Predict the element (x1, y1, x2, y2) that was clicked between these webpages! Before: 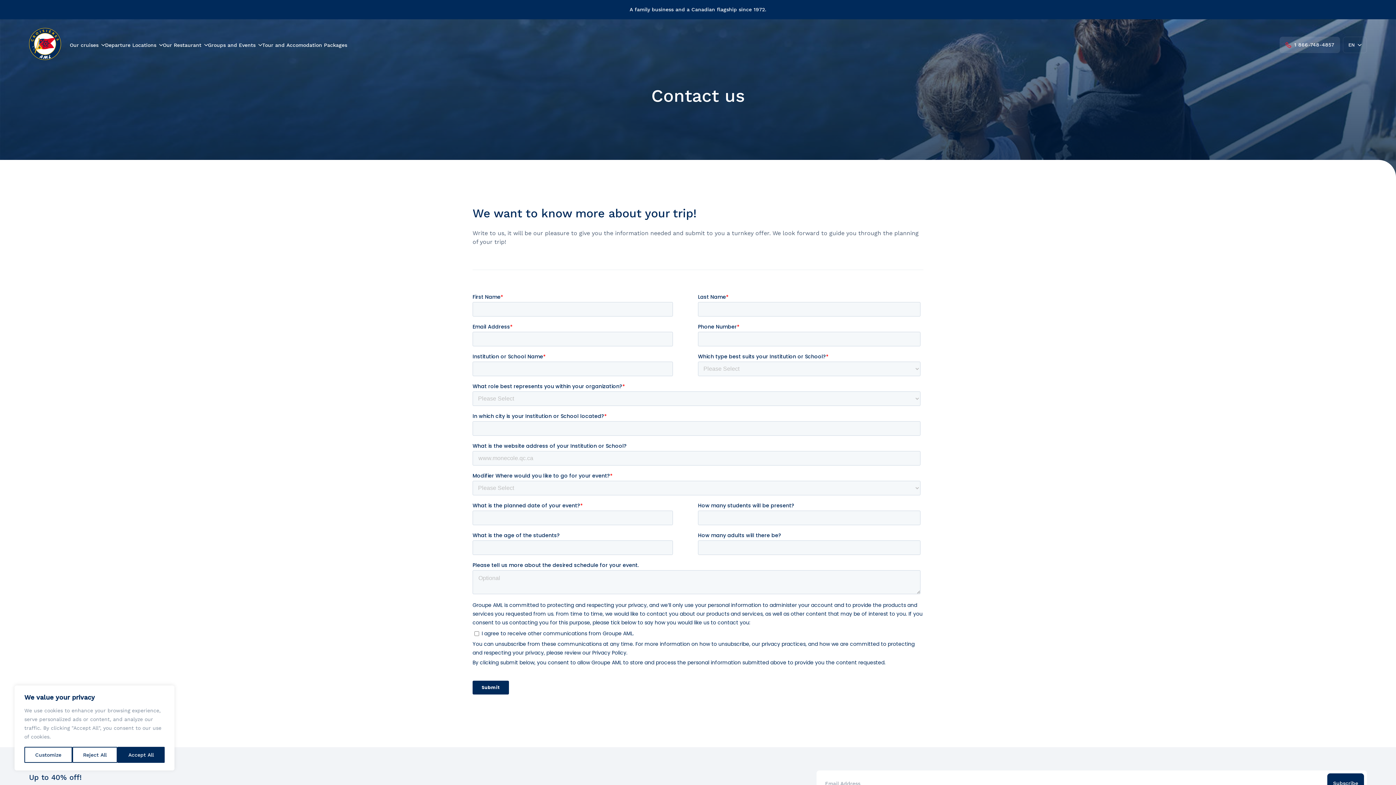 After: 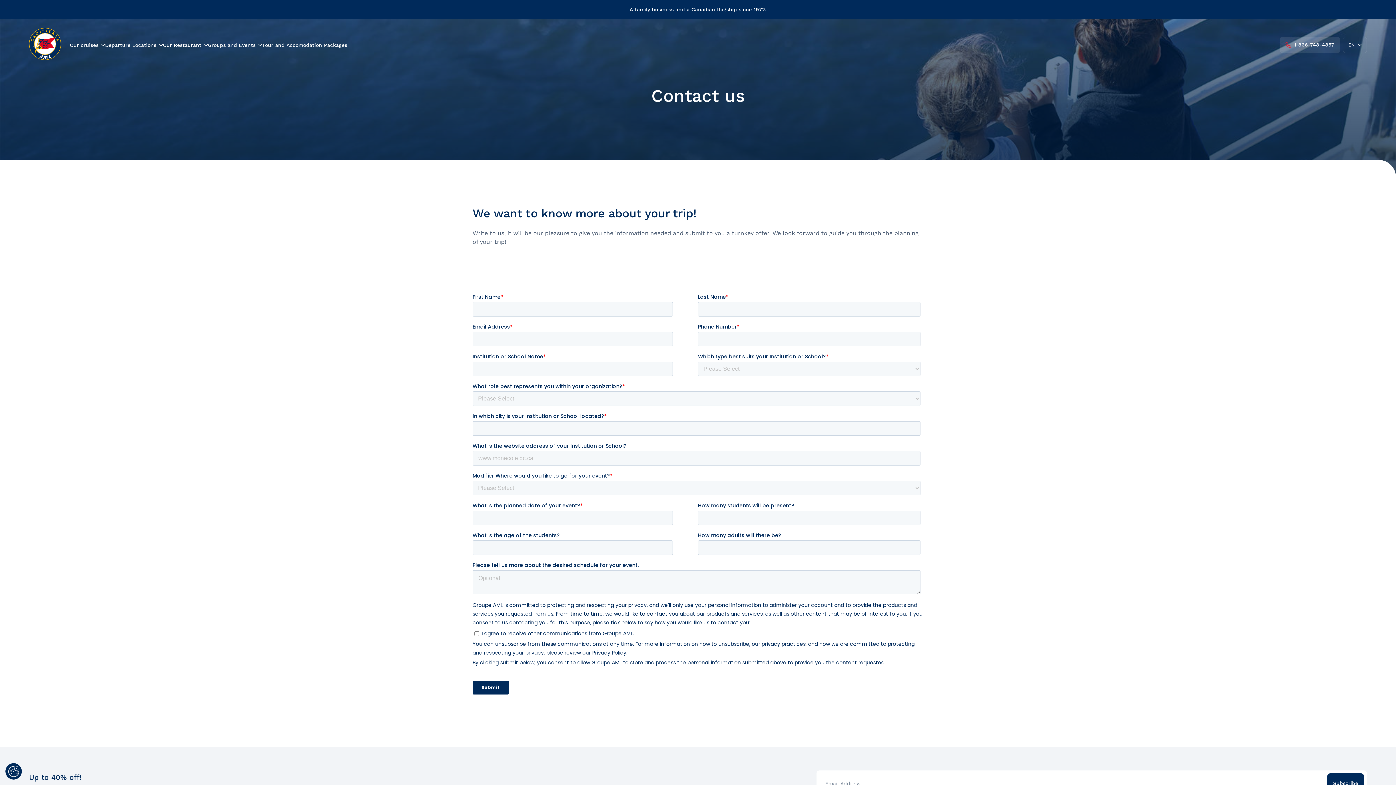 Action: bbox: (72, 747, 117, 763) label: Reject All